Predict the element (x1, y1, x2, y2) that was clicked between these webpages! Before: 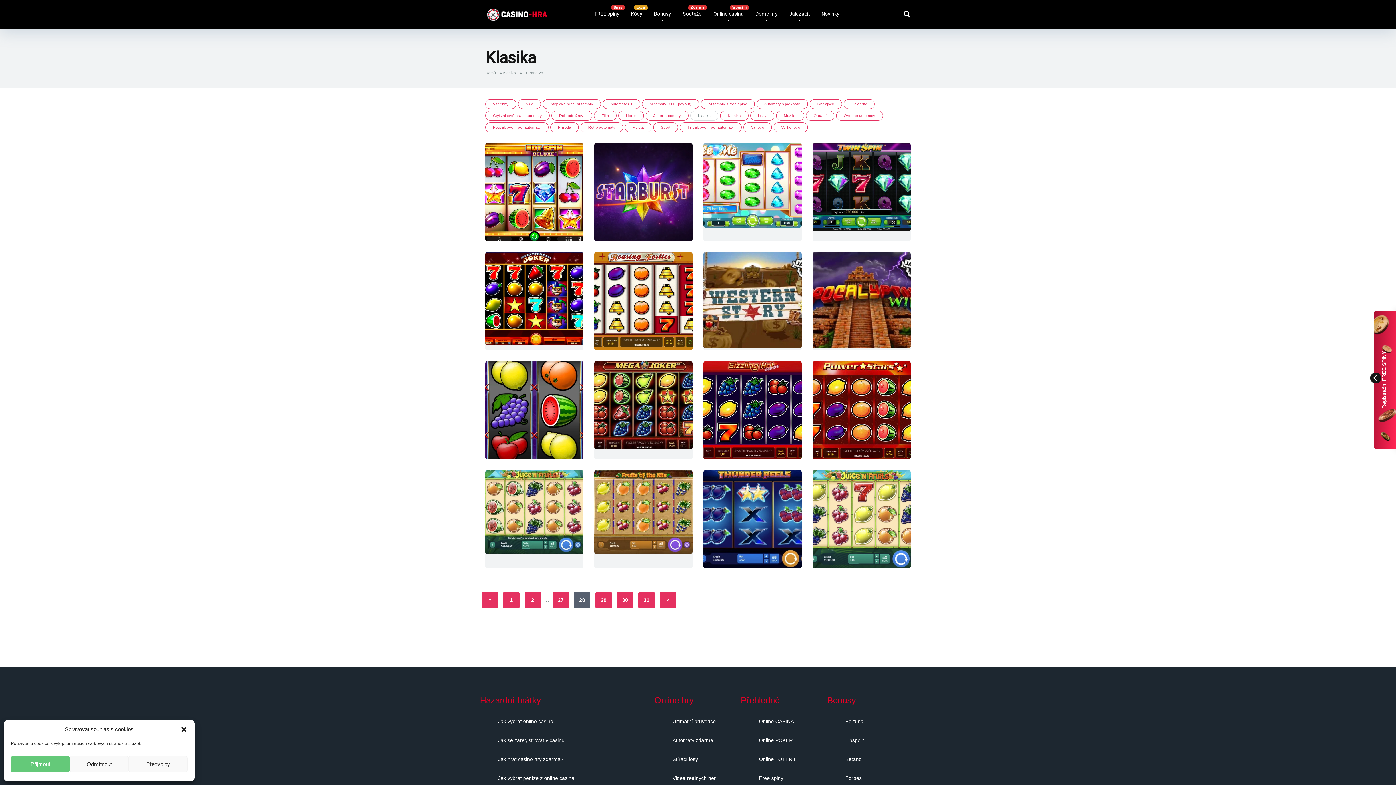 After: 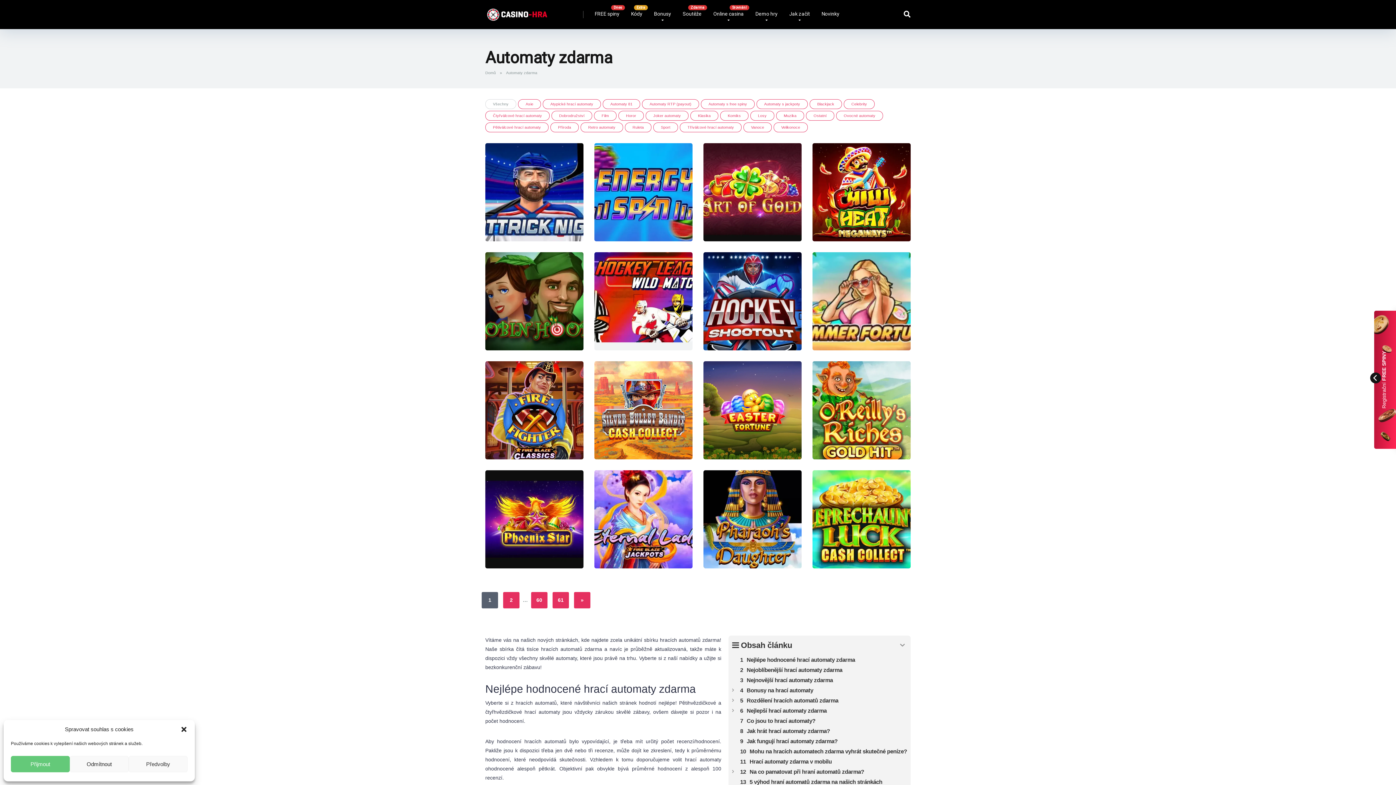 Action: bbox: (485, 99, 516, 109) label: Všechny